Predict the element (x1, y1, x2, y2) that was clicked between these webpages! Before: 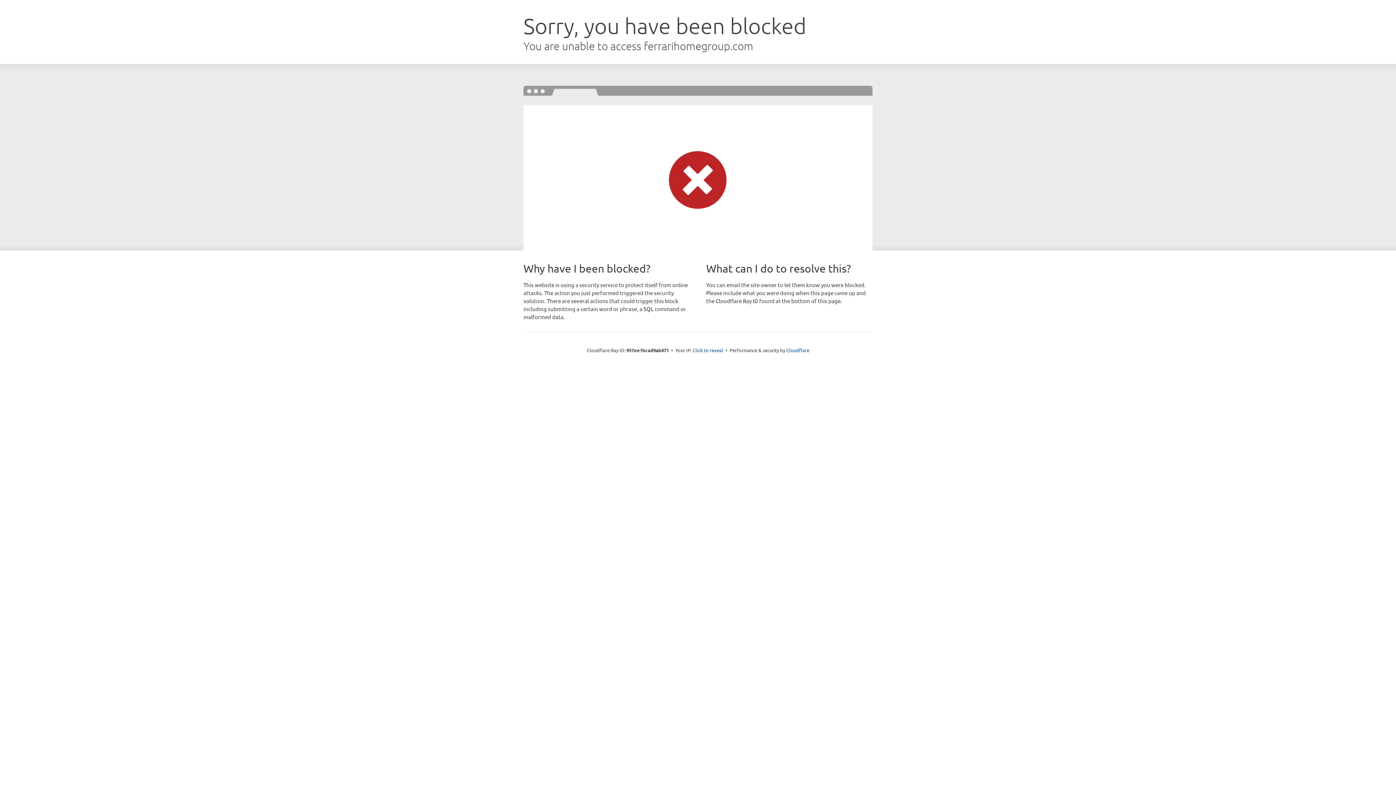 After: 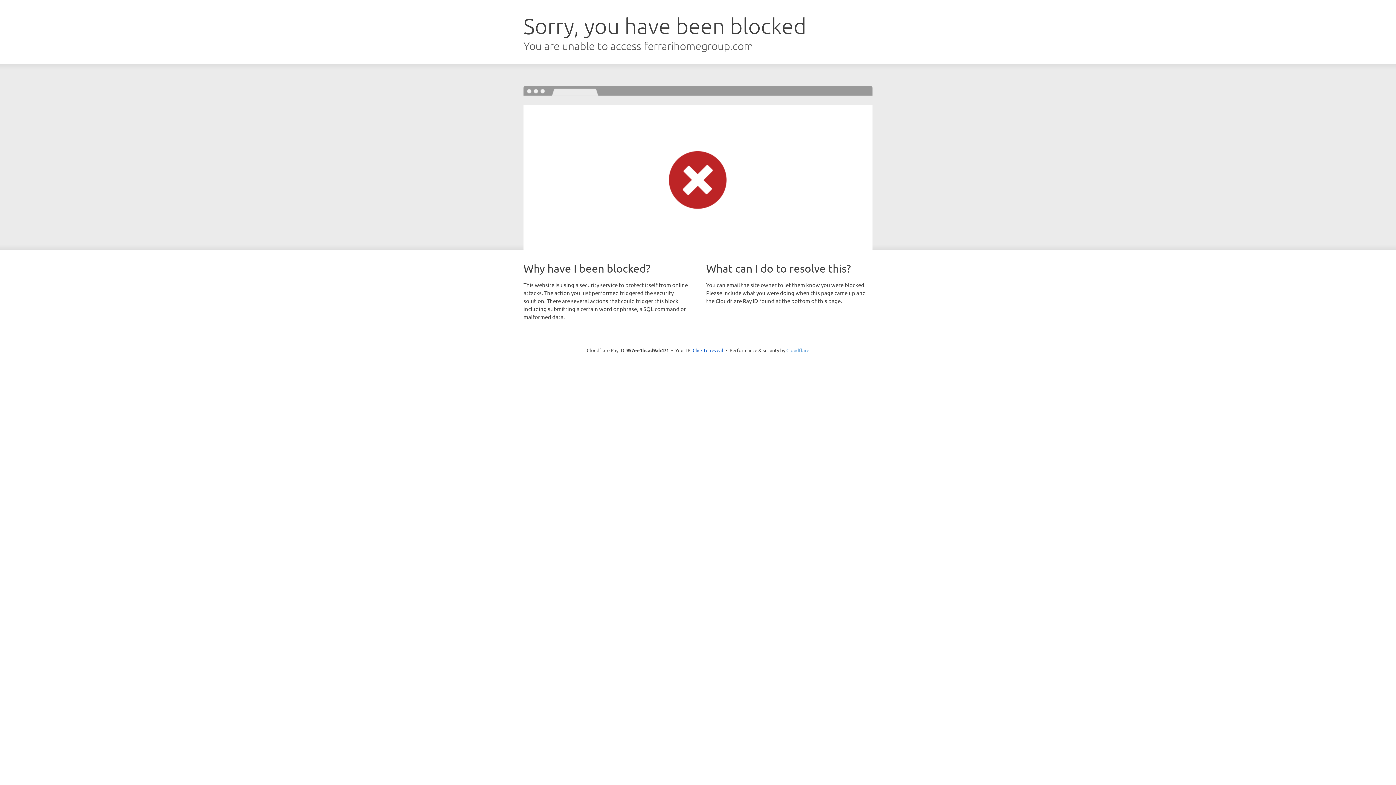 Action: bbox: (786, 347, 809, 353) label: Cloudflare